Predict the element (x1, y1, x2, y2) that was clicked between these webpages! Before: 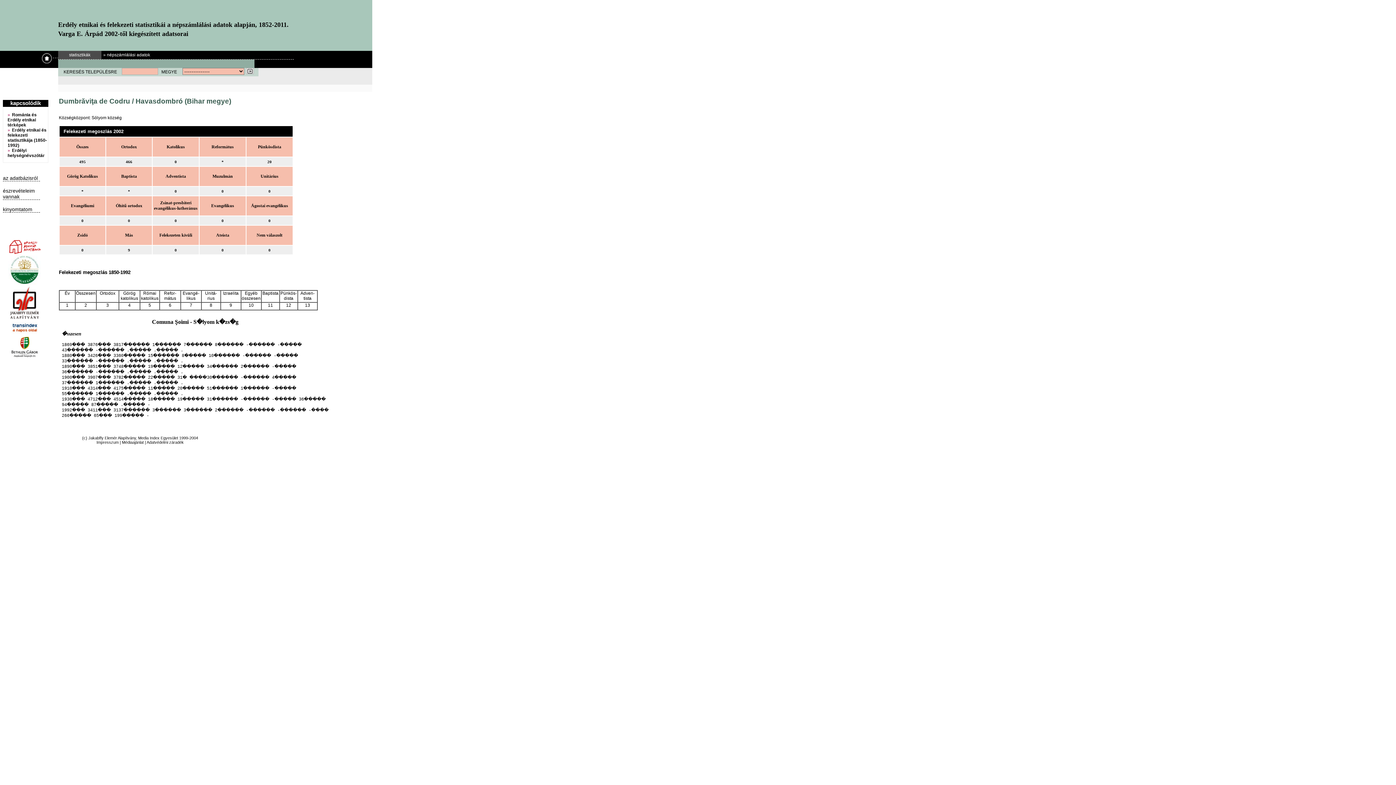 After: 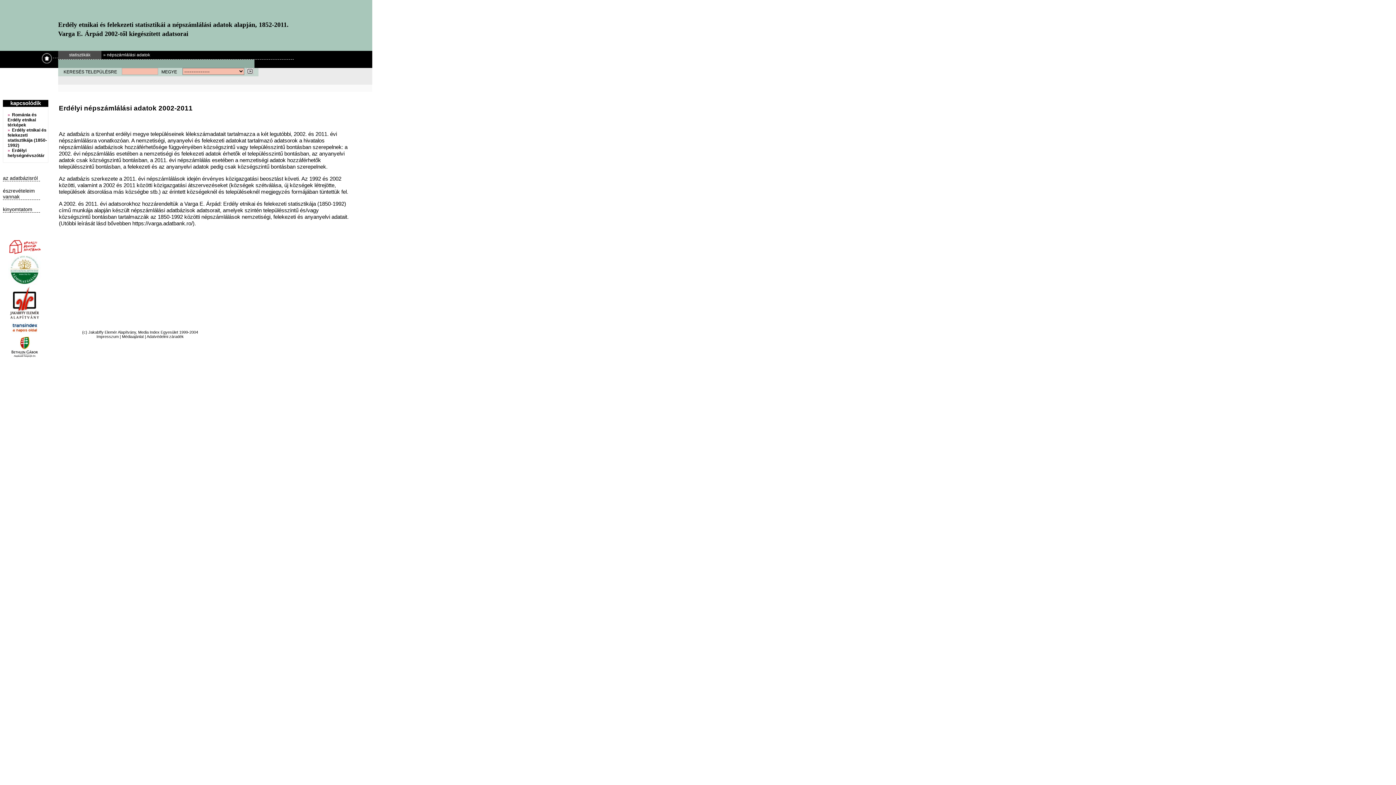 Action: label: az adatbázisról bbox: (2, 175, 37, 181)